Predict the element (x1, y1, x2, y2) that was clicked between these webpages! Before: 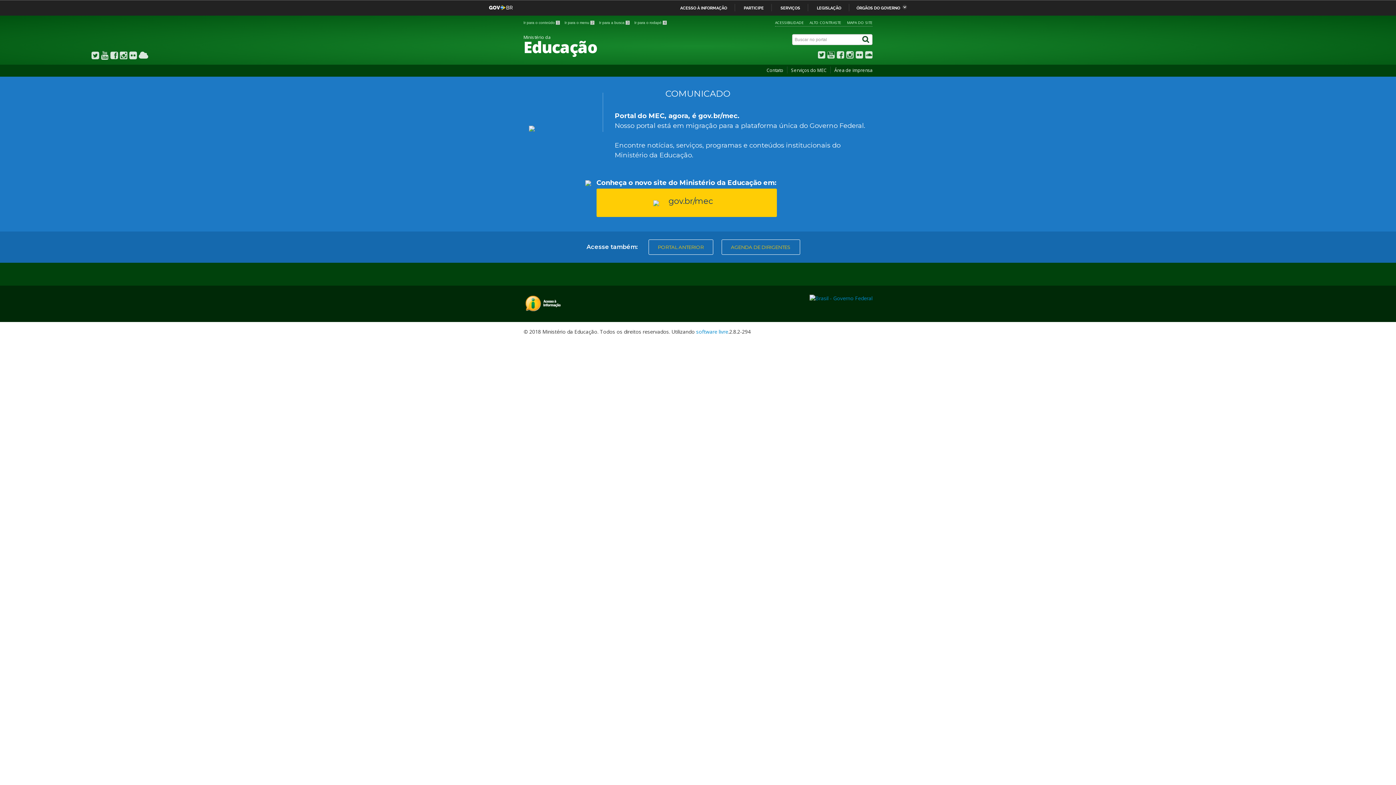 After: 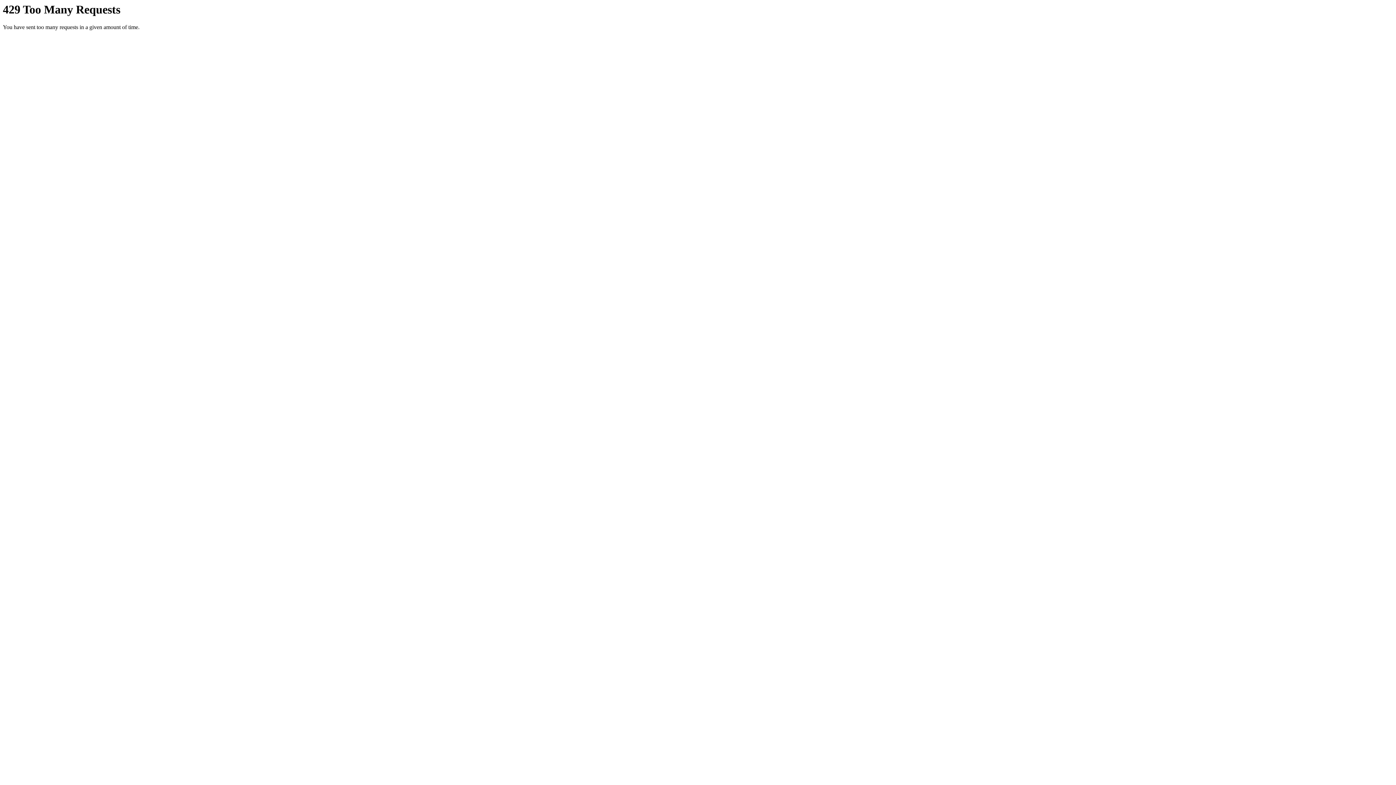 Action: bbox: (855, 52, 863, 59)